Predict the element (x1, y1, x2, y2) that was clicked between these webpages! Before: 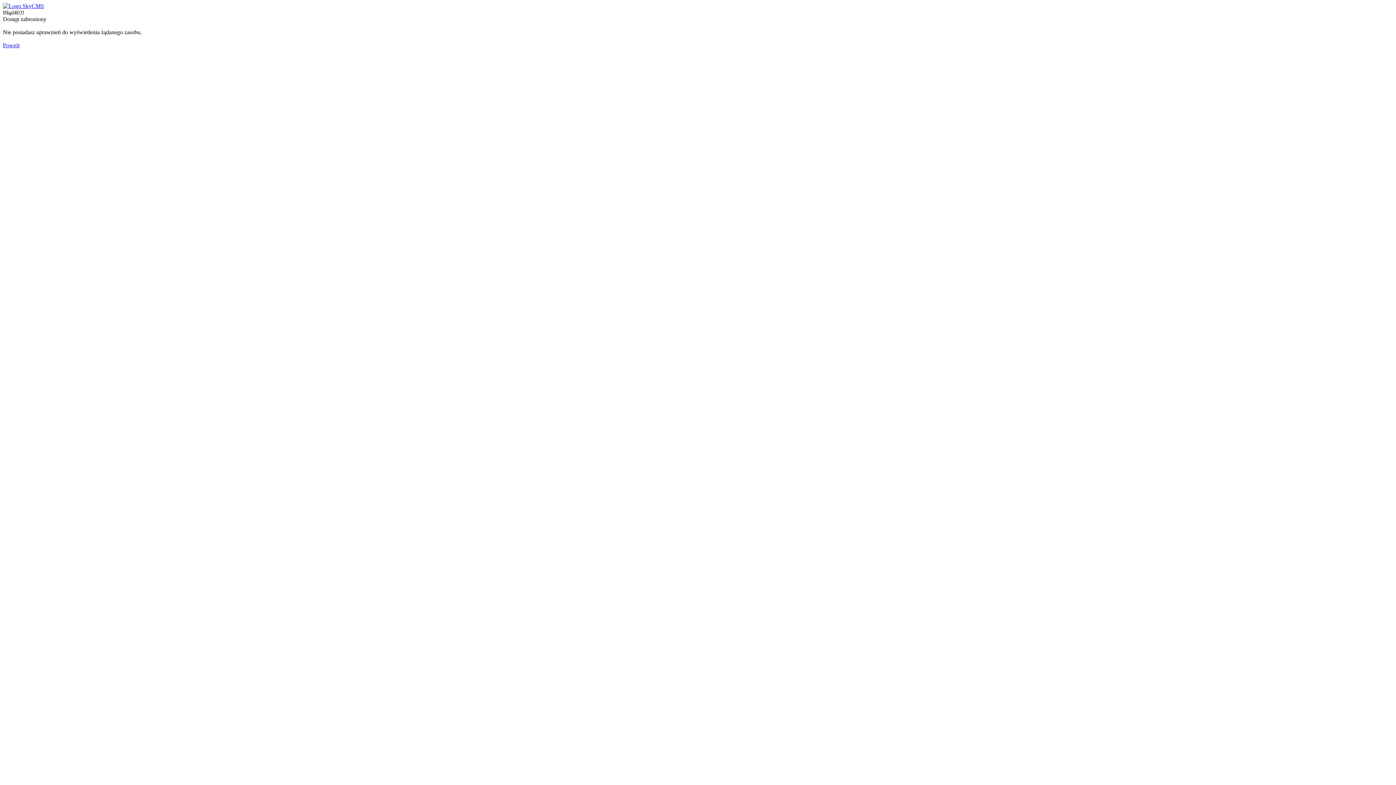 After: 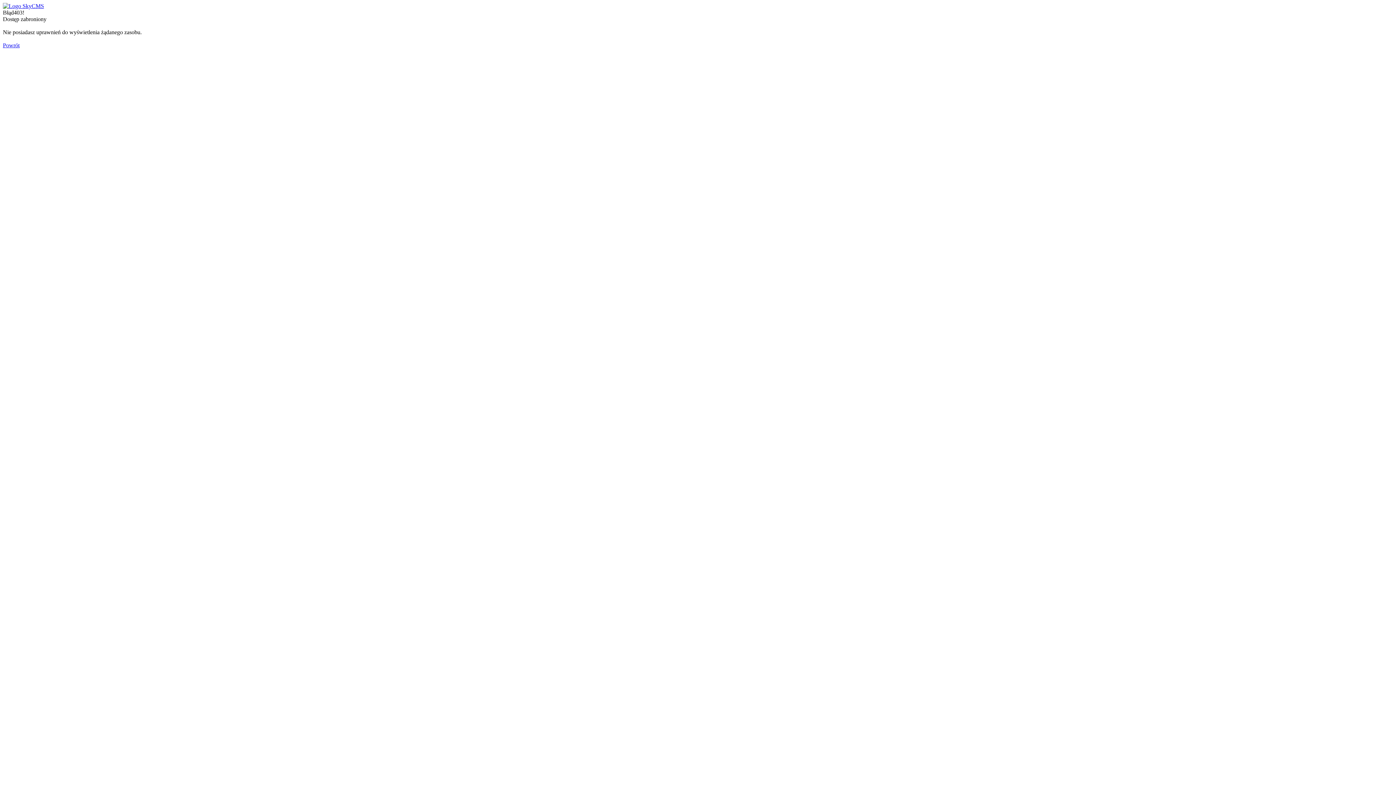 Action: bbox: (2, 2, 44, 9)